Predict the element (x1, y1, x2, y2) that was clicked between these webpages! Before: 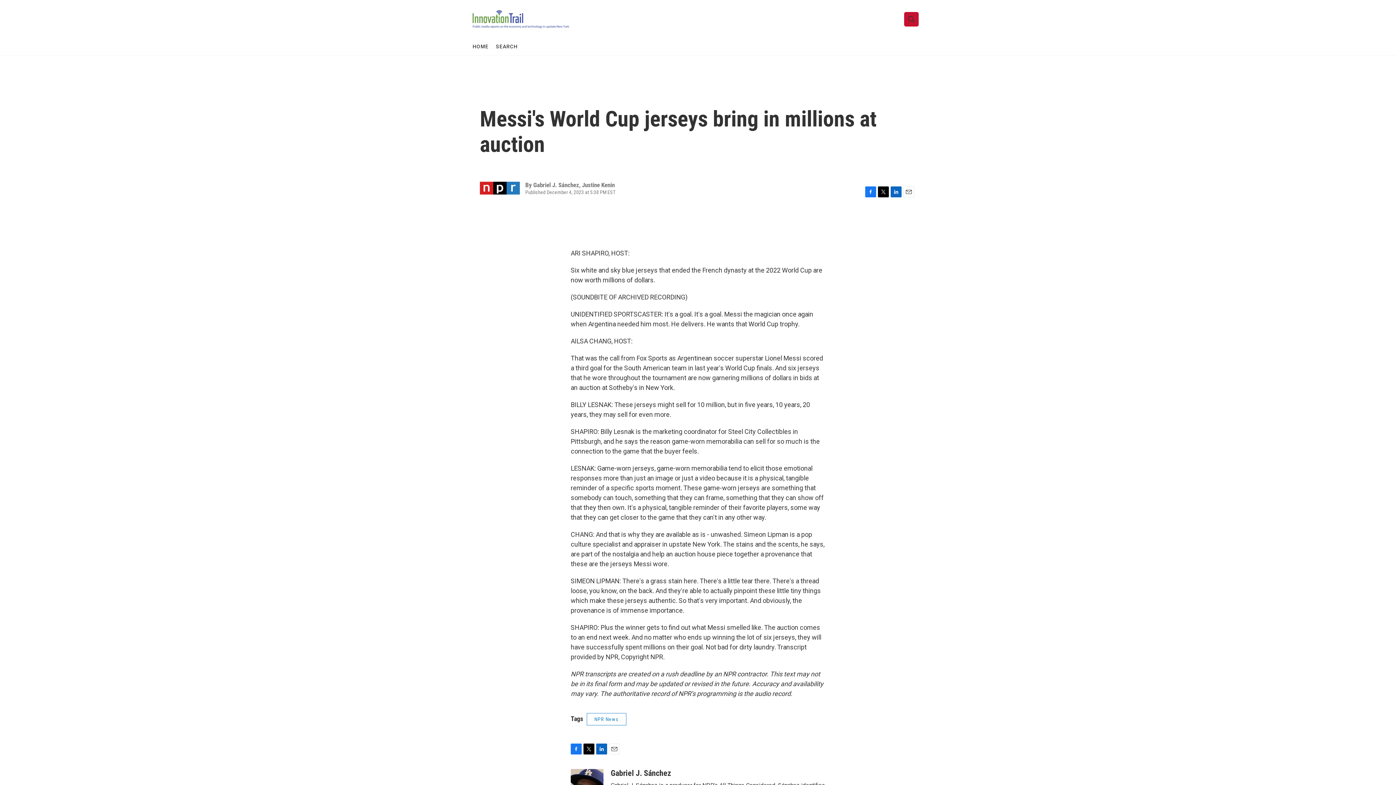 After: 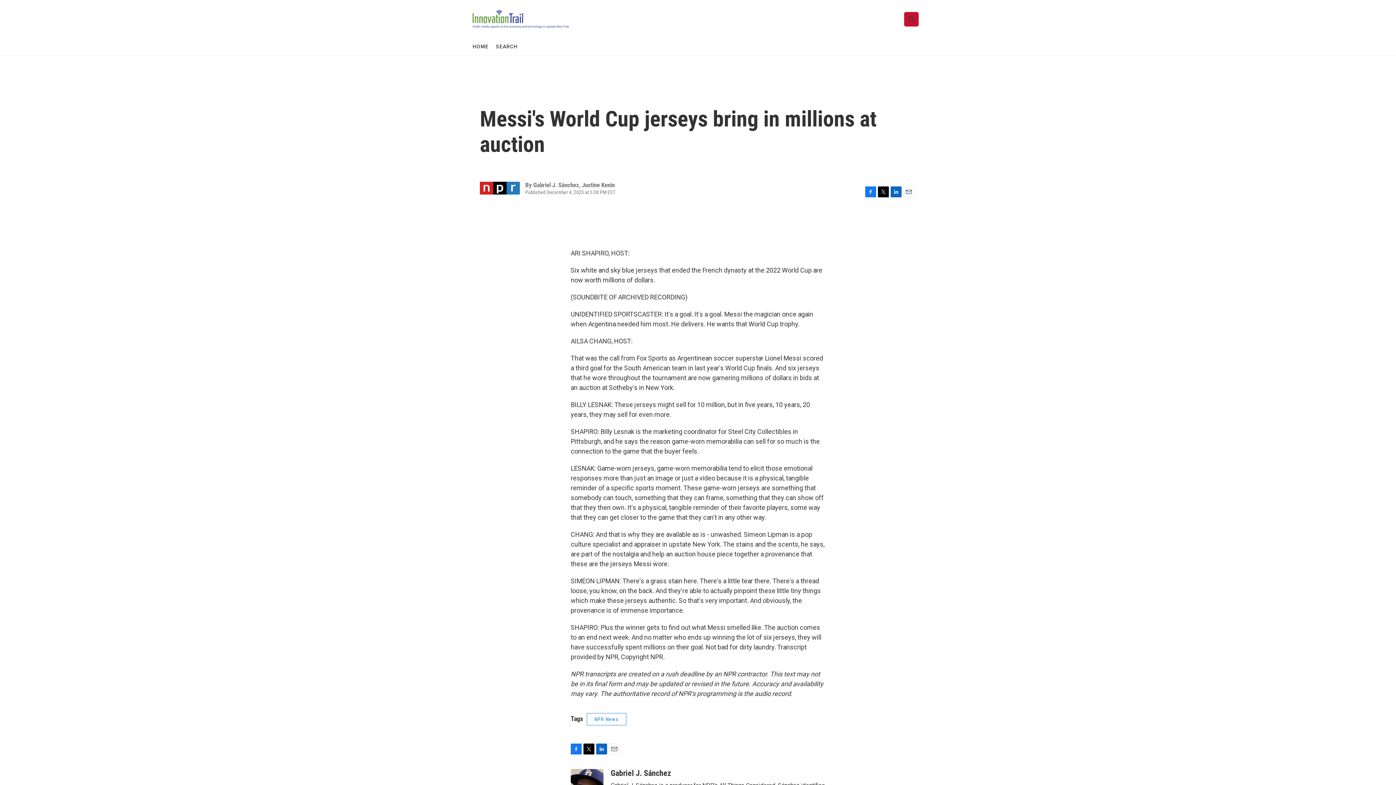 Action: bbox: (890, 186, 901, 197) label: LinkedIn